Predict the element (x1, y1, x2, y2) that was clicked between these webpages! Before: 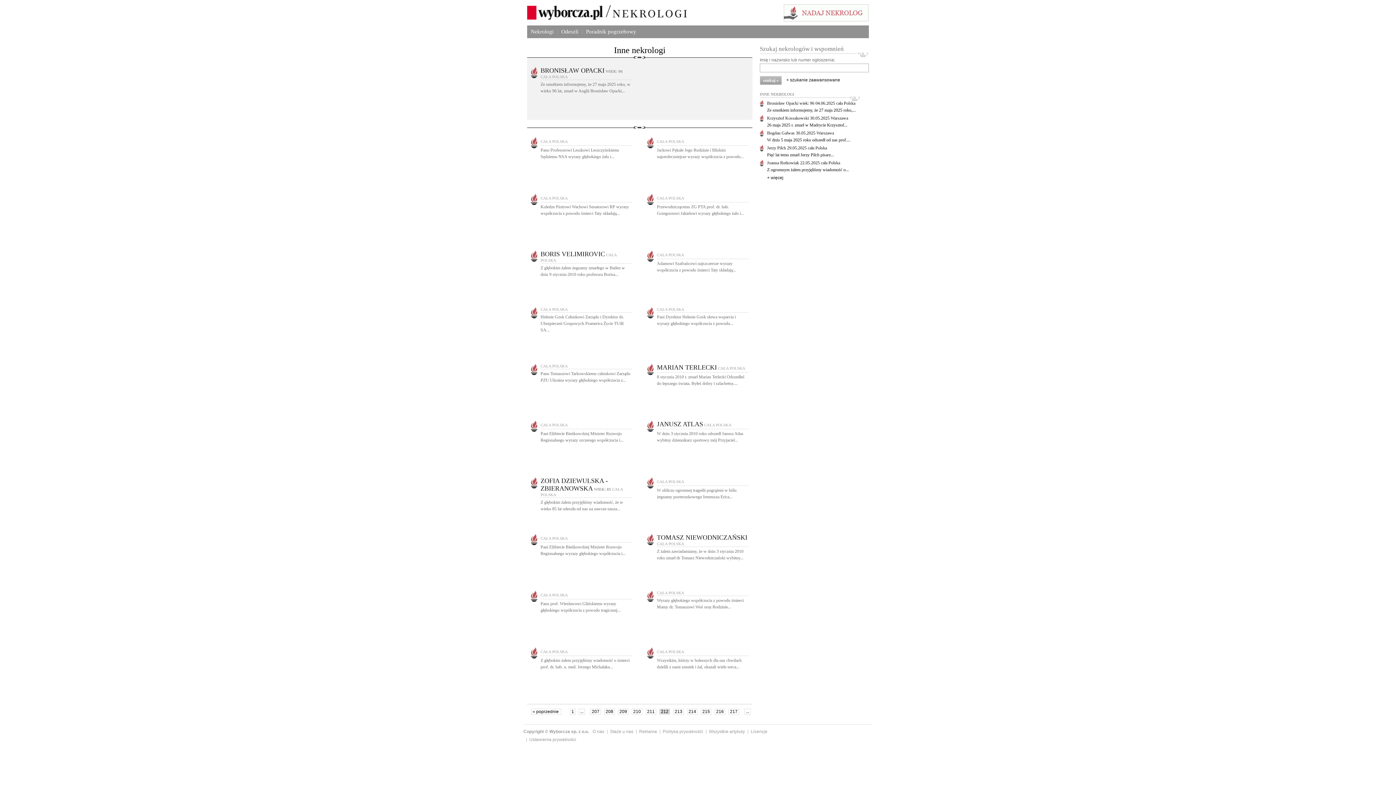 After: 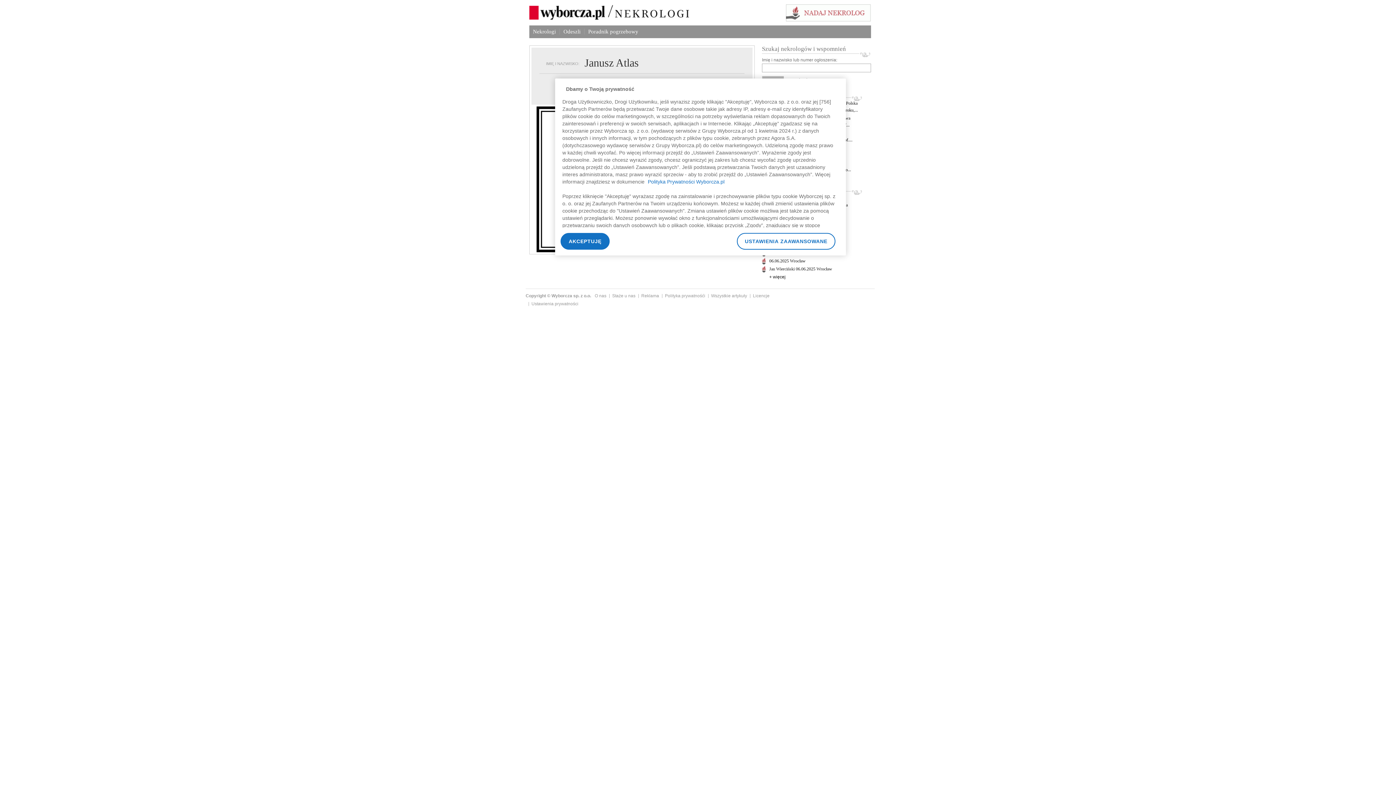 Action: label: JANUSZ ATLAS CAŁA POLSKA bbox: (657, 422, 731, 427)